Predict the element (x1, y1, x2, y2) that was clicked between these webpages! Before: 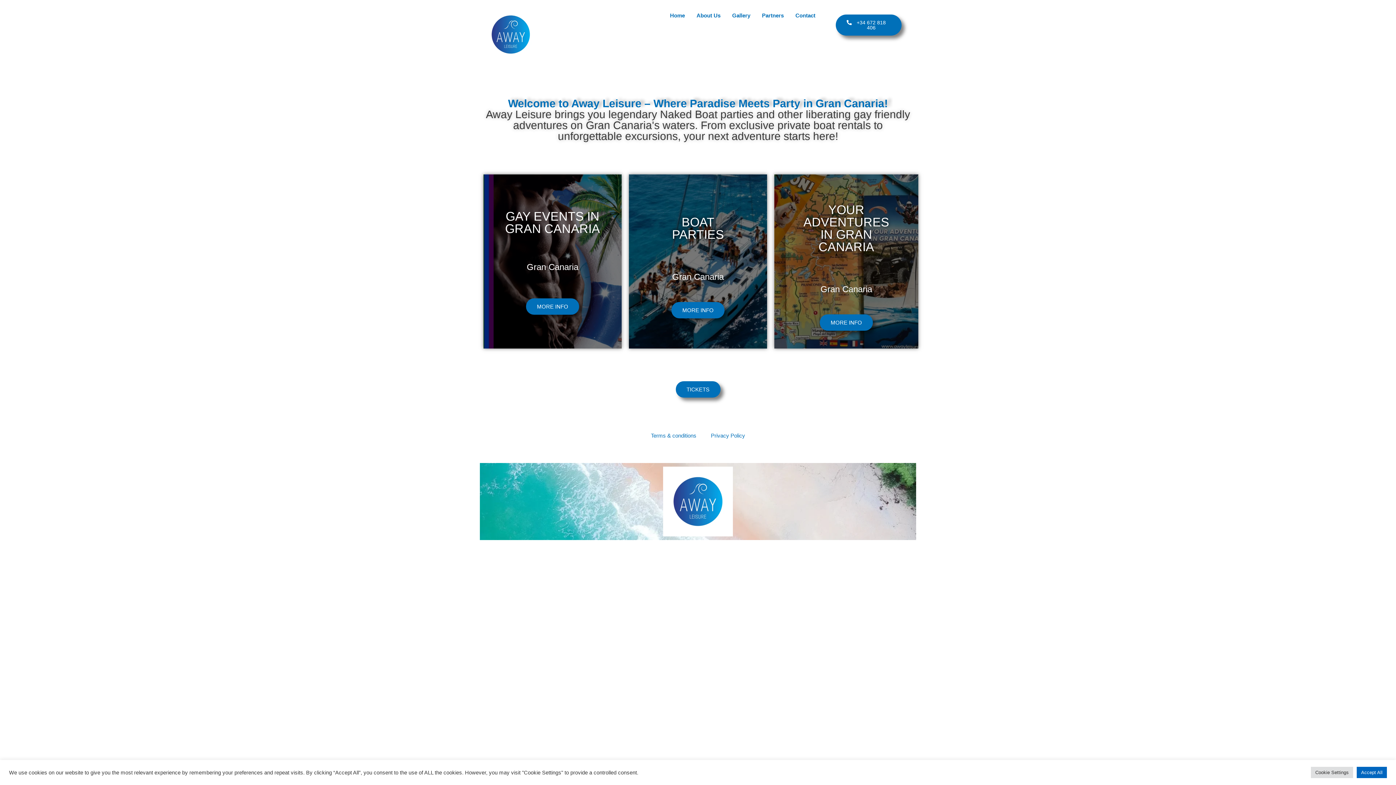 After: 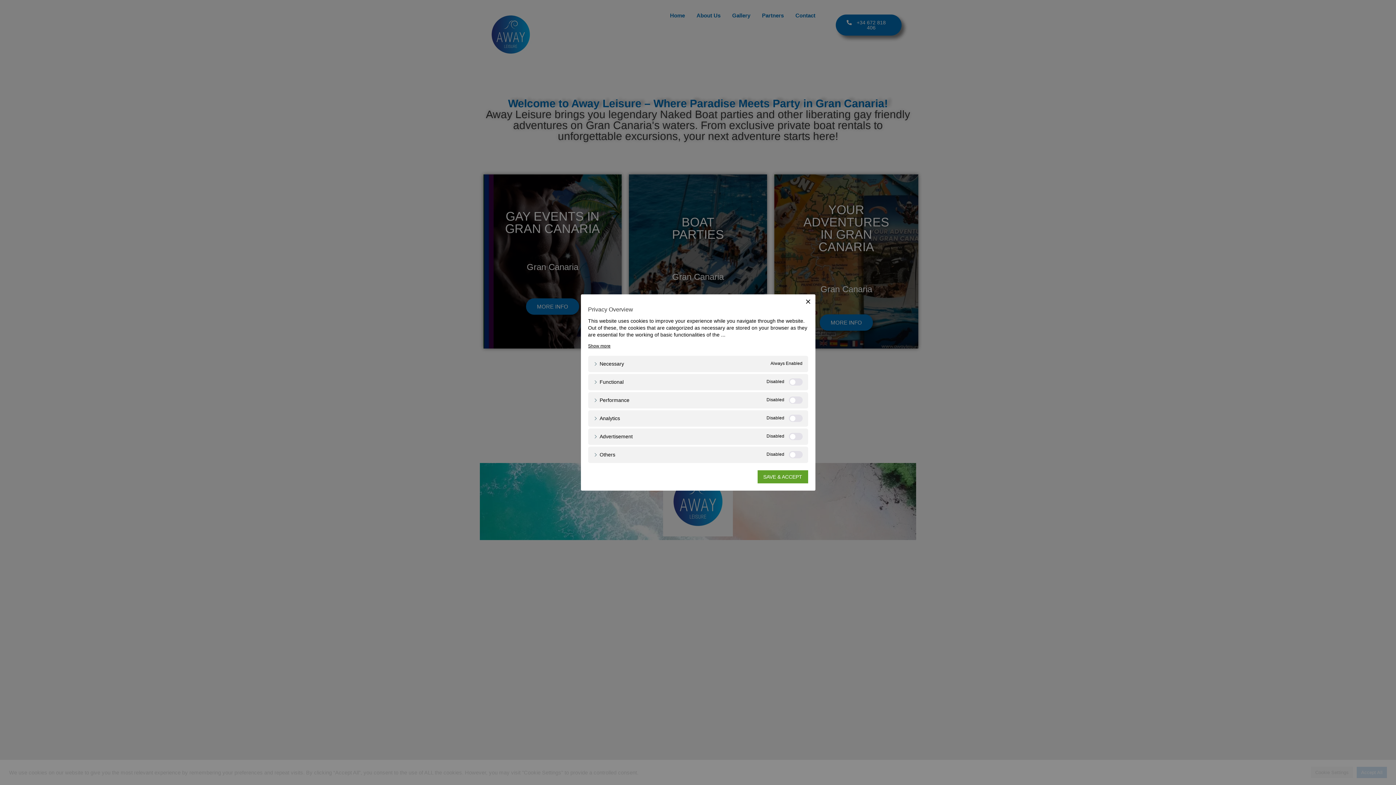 Action: label: Cookie Settings bbox: (1311, 767, 1353, 778)